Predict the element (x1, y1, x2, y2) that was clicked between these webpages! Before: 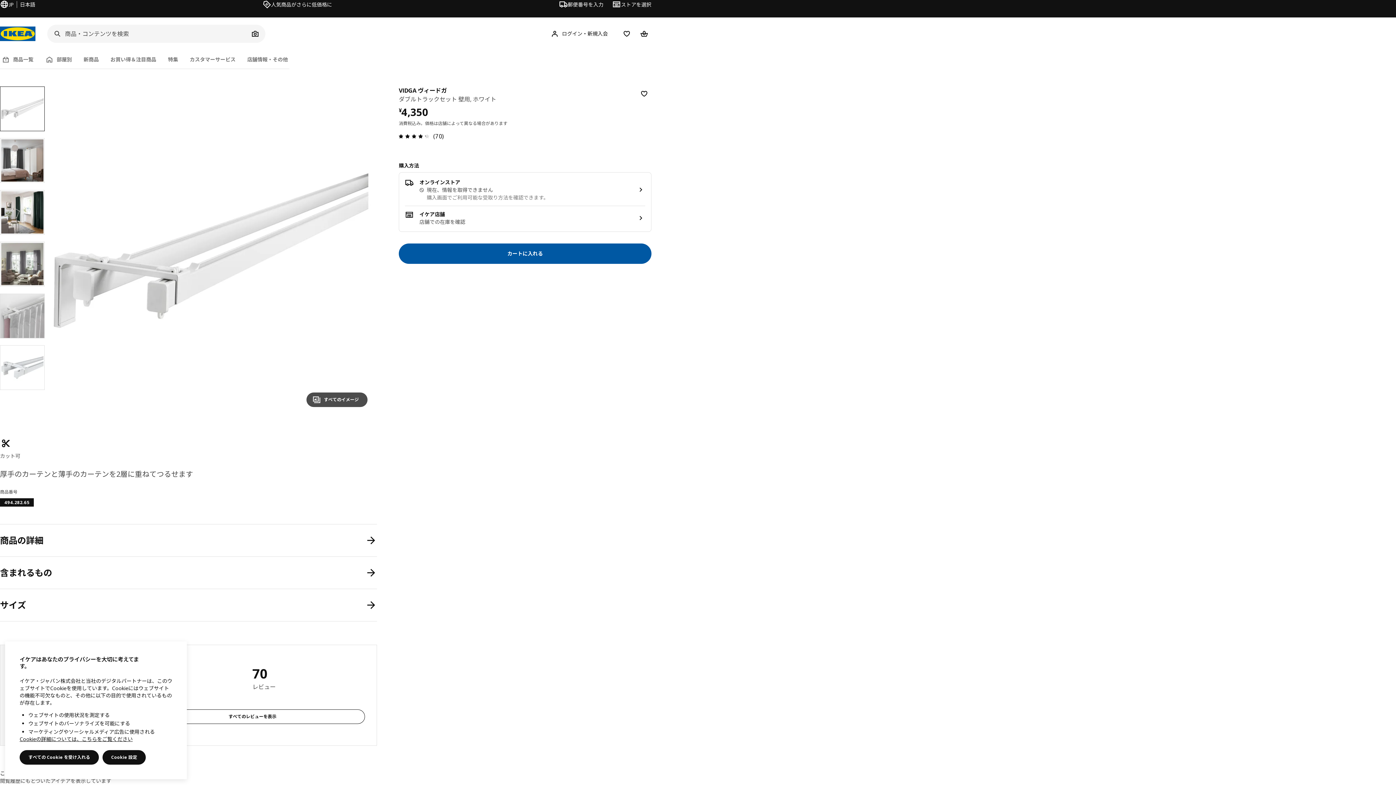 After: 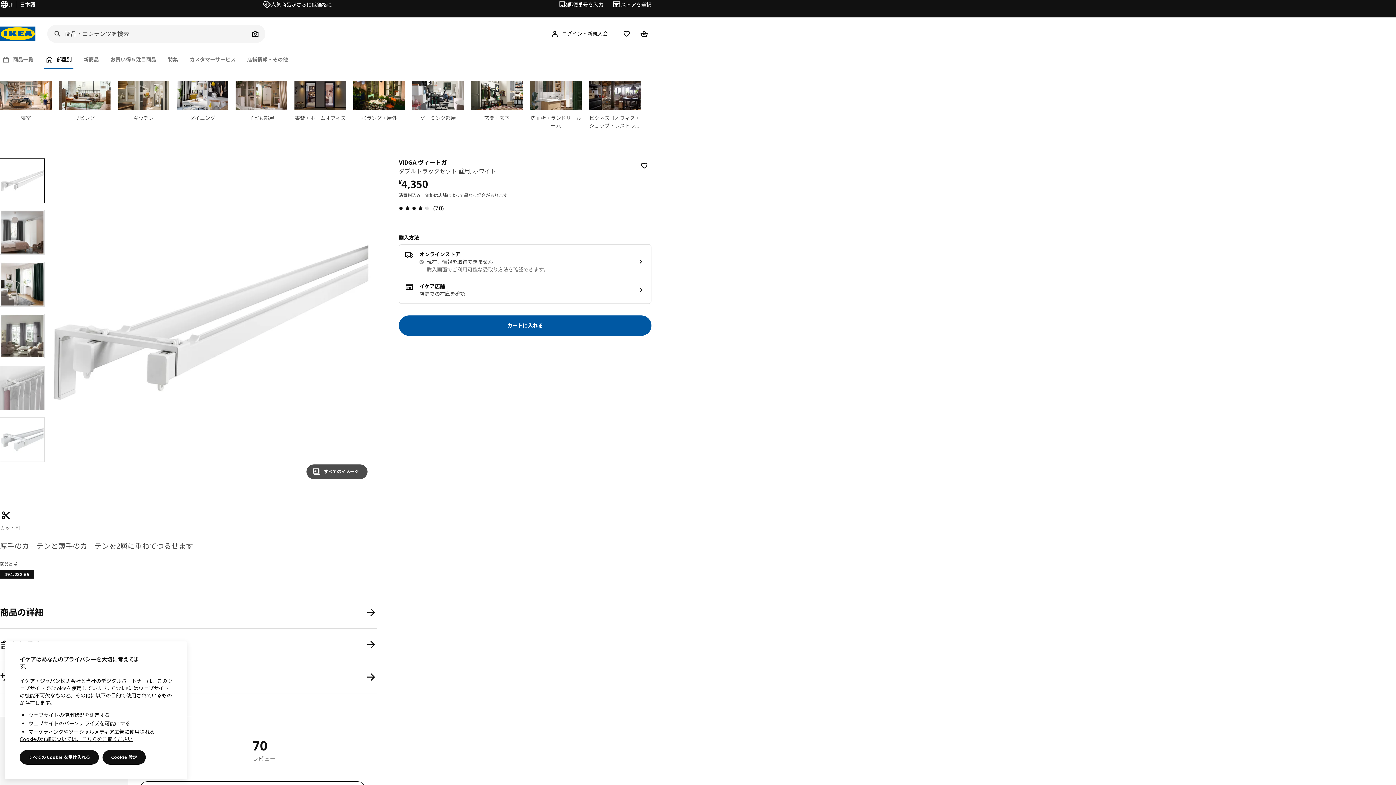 Action: bbox: (43, 50, 73, 69) label: 部屋別